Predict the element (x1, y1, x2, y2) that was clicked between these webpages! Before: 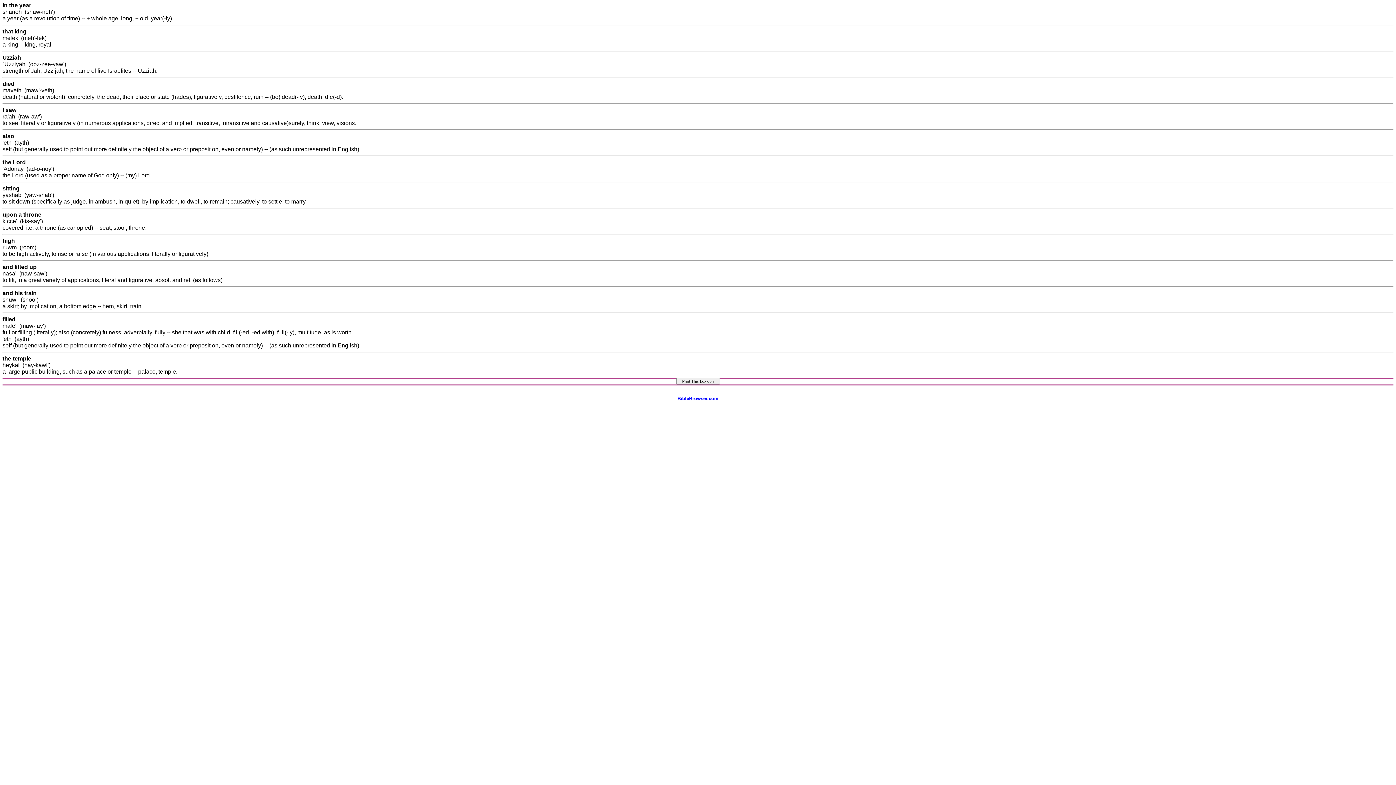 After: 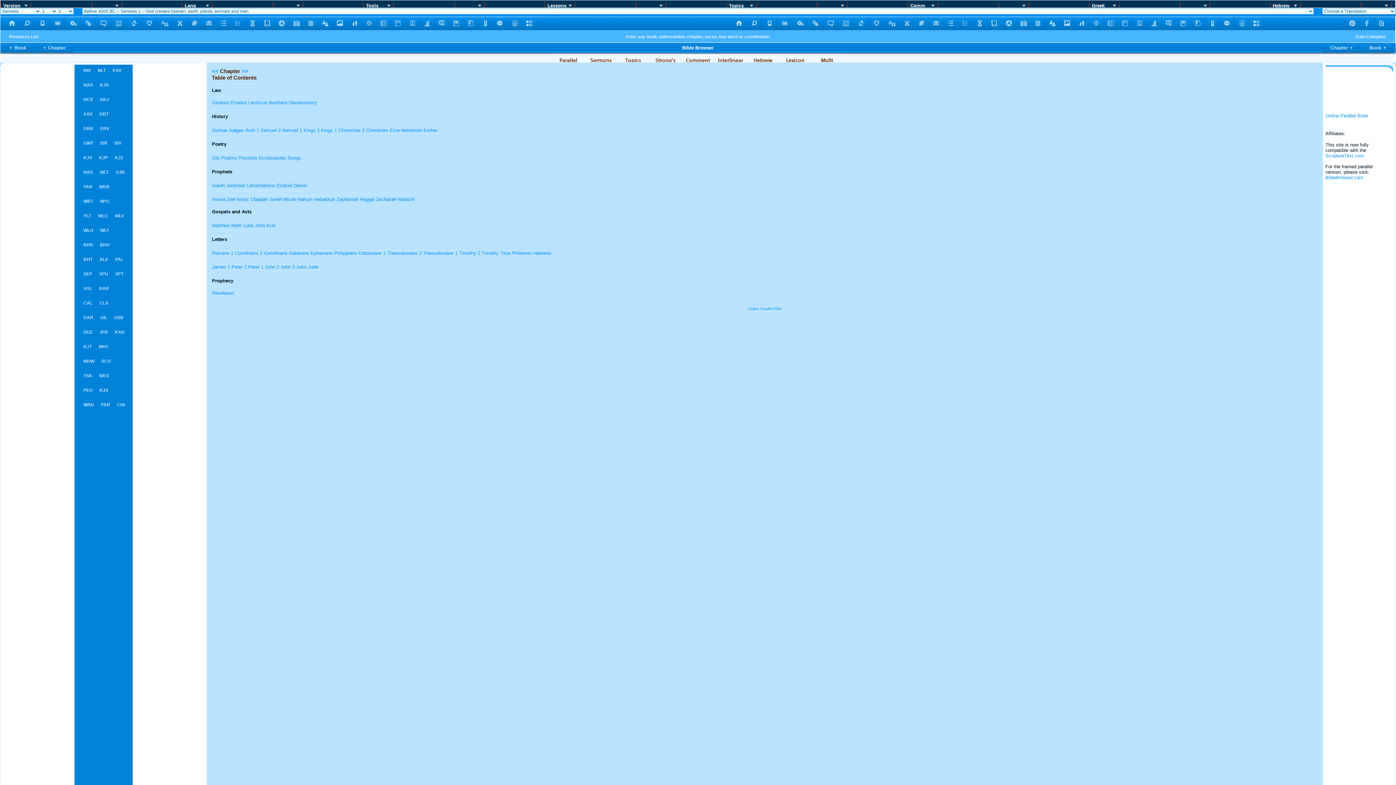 Action: label: 
BibleBrowser.com bbox: (677, 396, 718, 401)